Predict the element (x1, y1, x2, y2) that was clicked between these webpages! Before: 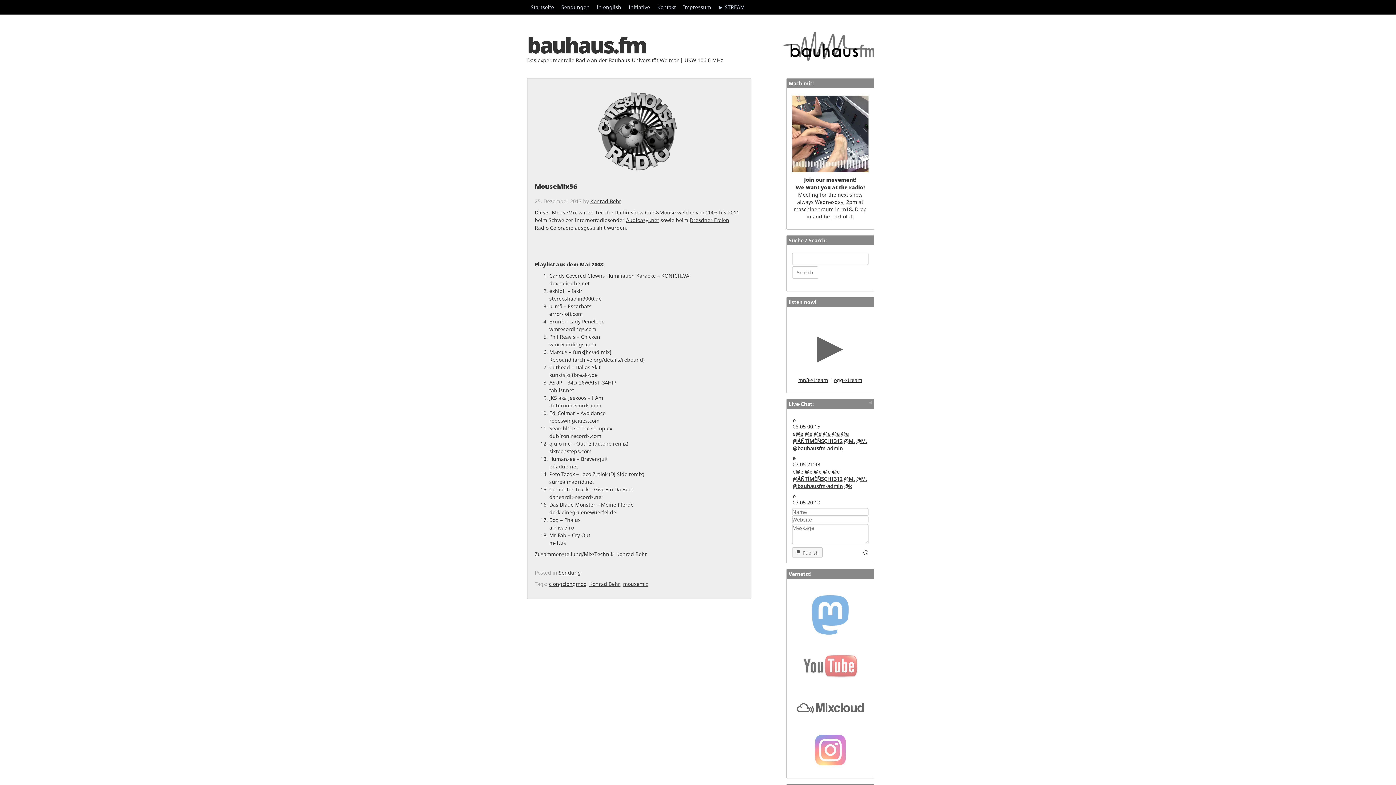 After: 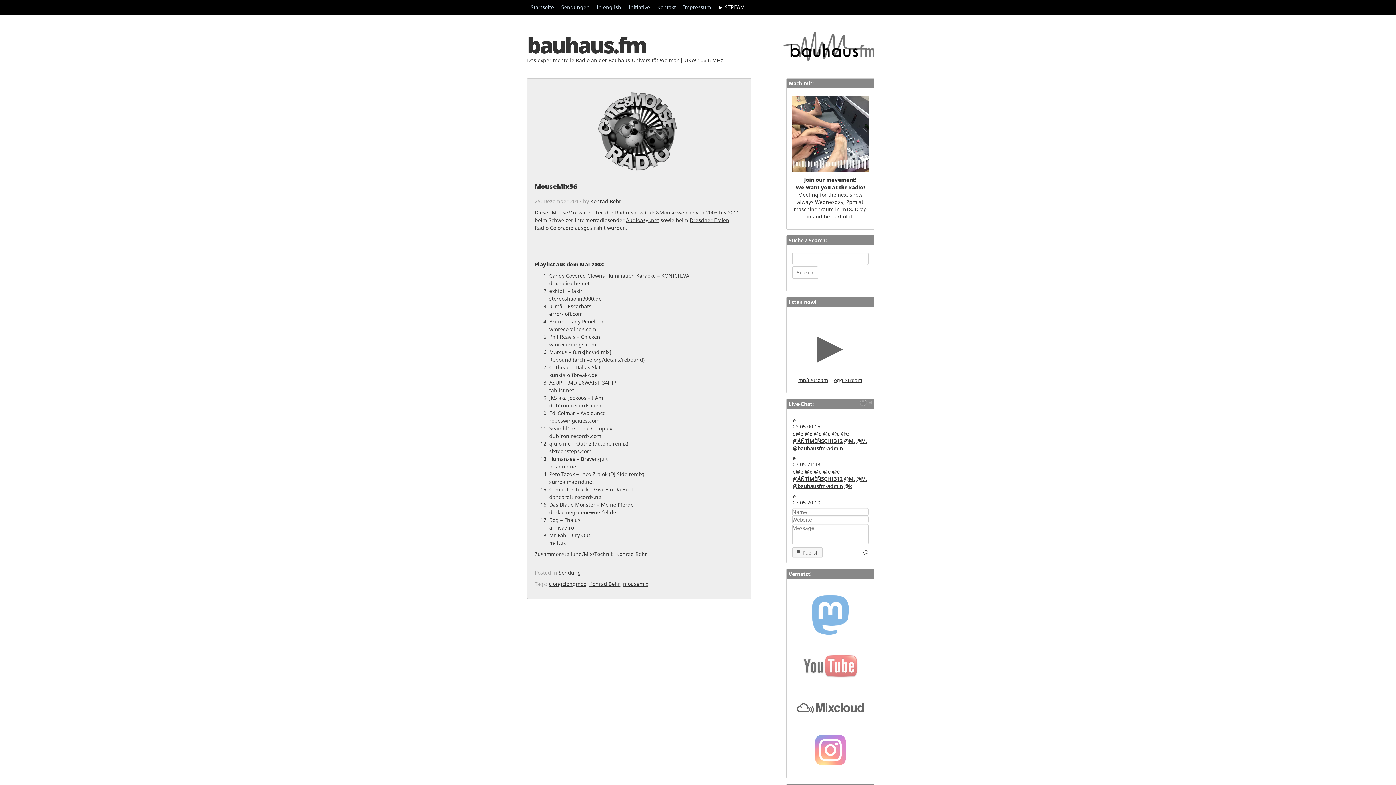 Action: bbox: (714, 0, 748, 14) label: ► STREAM